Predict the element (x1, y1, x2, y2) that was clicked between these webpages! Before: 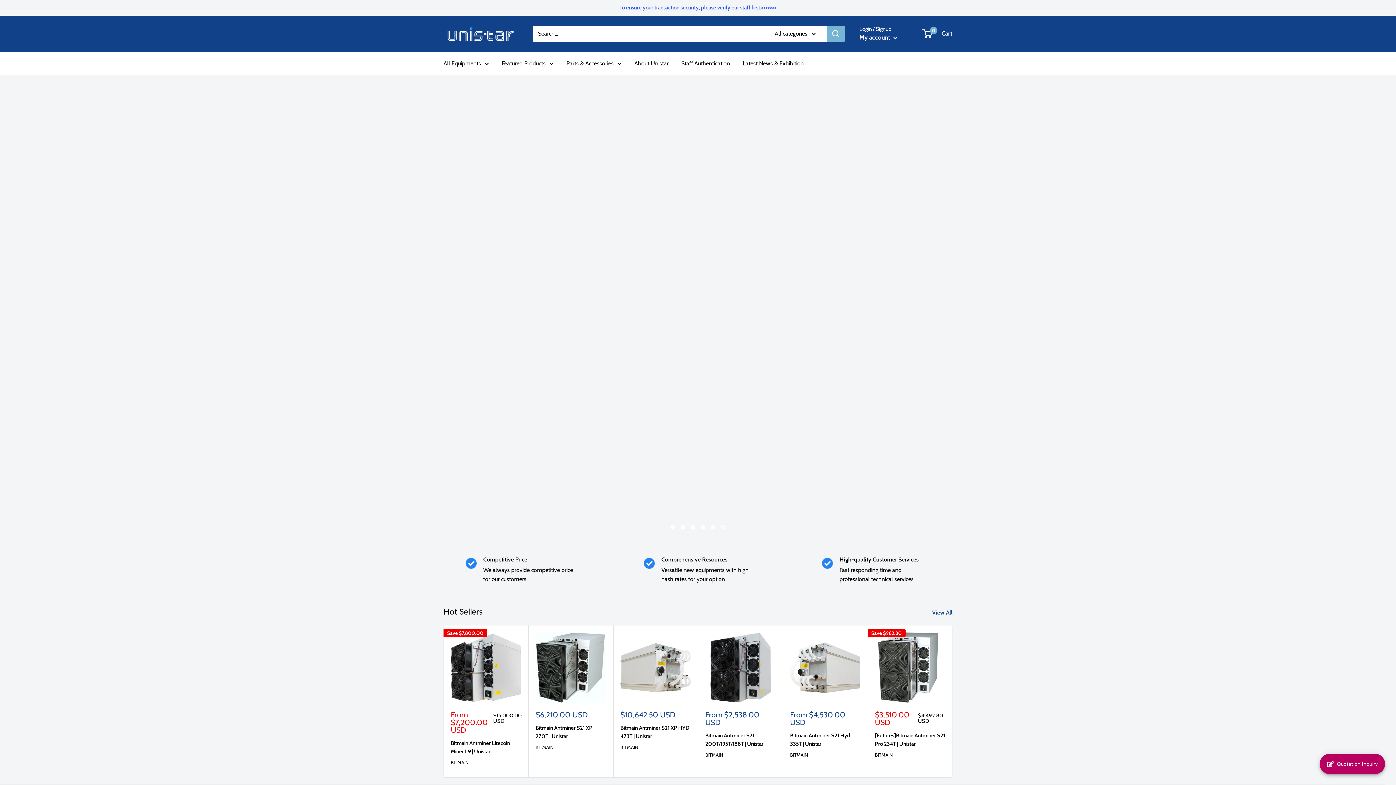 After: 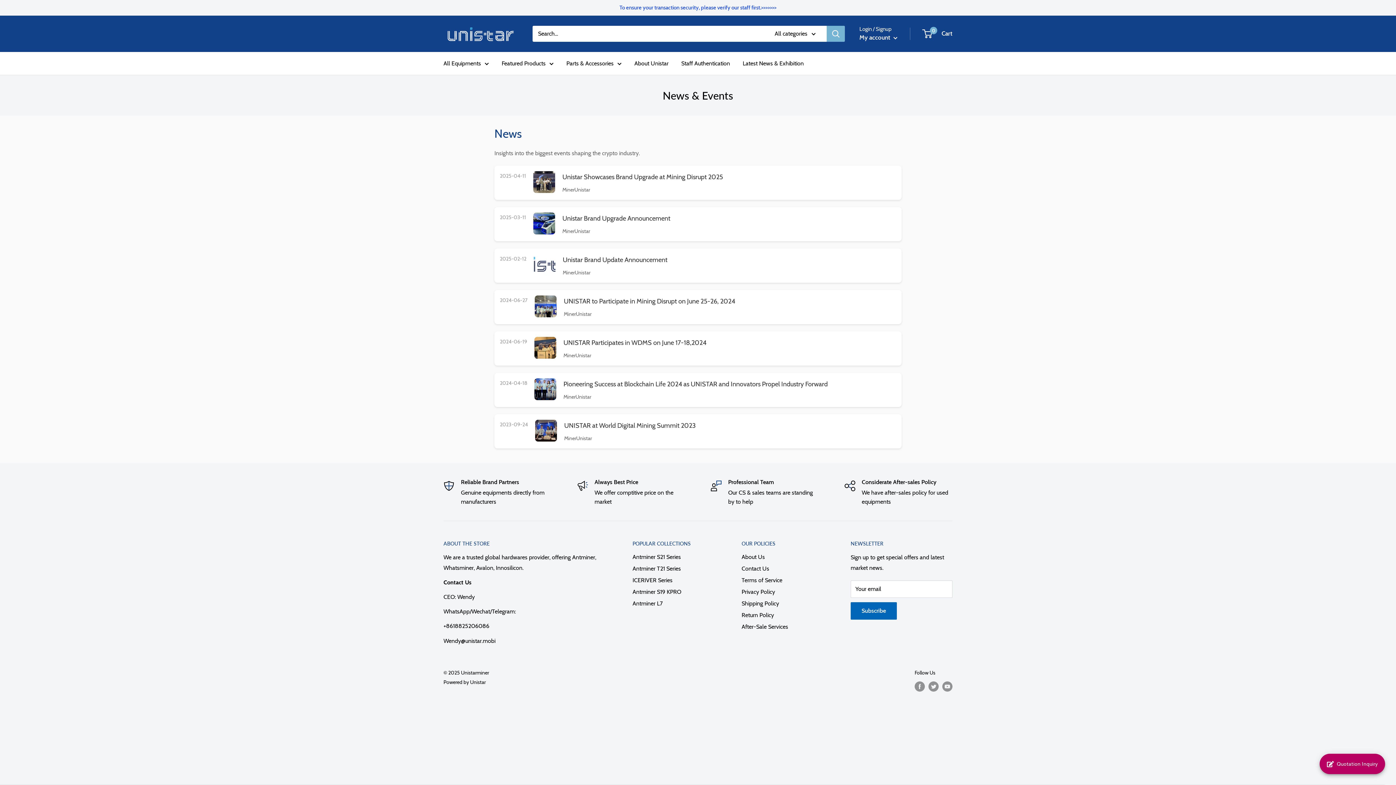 Action: bbox: (742, 58, 804, 68) label: Latest News & Exhibition